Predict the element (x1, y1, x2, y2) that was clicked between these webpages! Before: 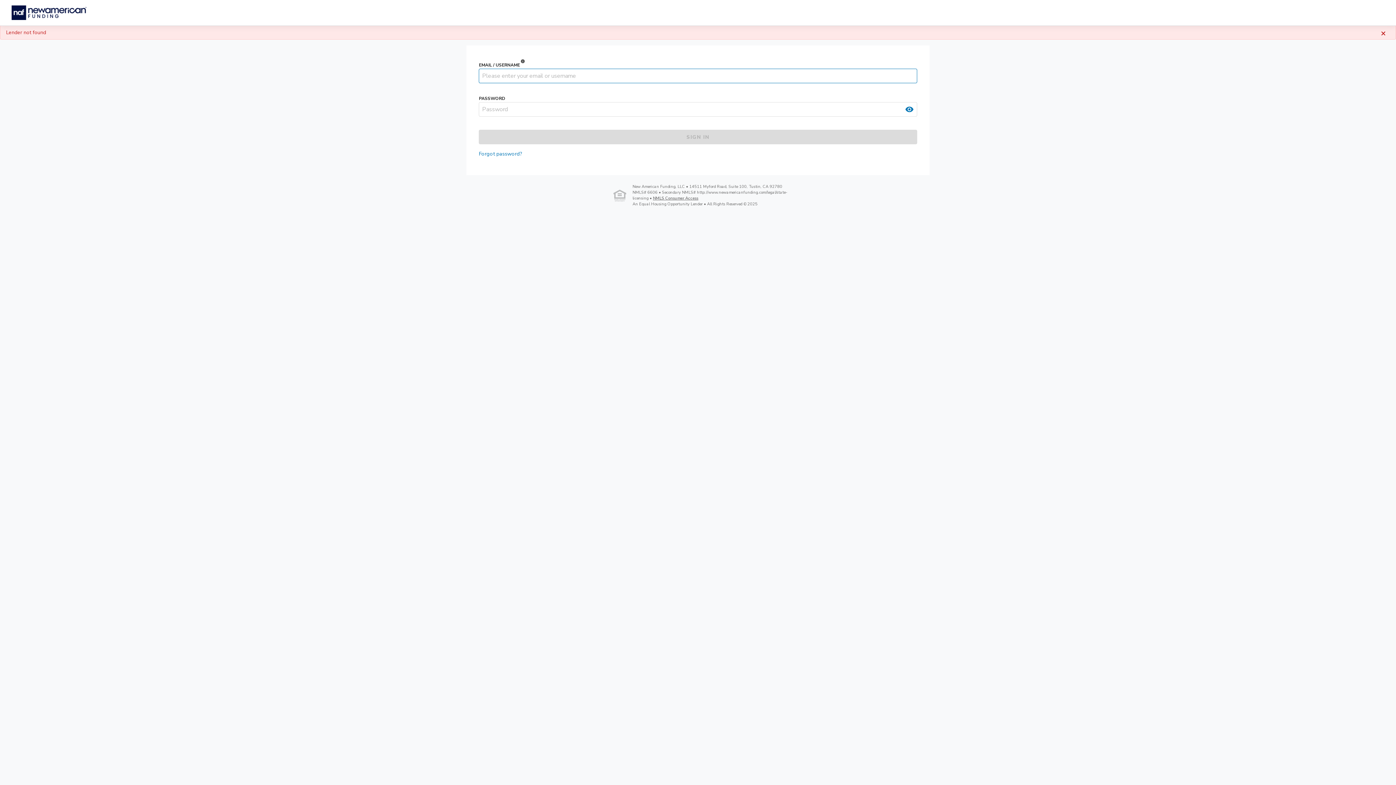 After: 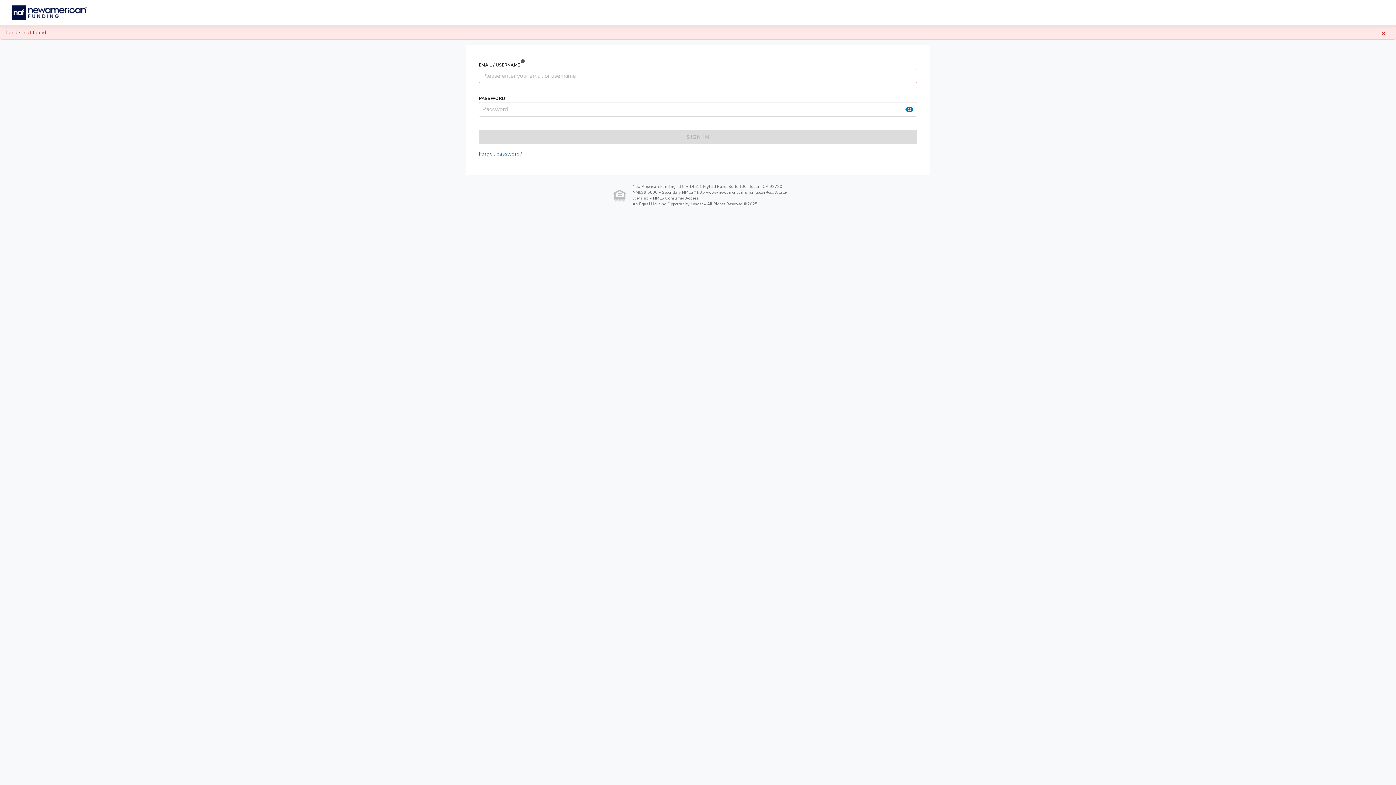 Action: bbox: (653, 195, 698, 201) label: NMLS Consumer Access